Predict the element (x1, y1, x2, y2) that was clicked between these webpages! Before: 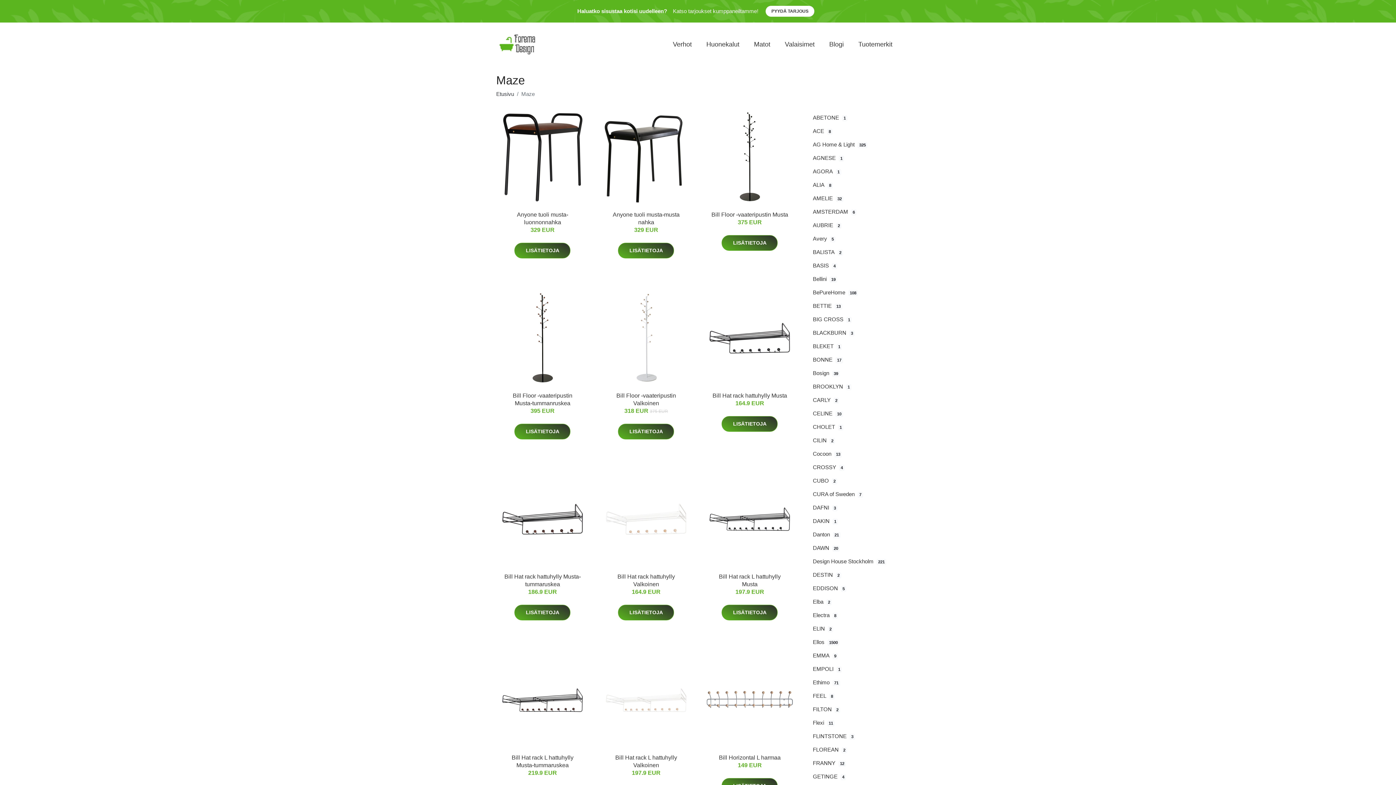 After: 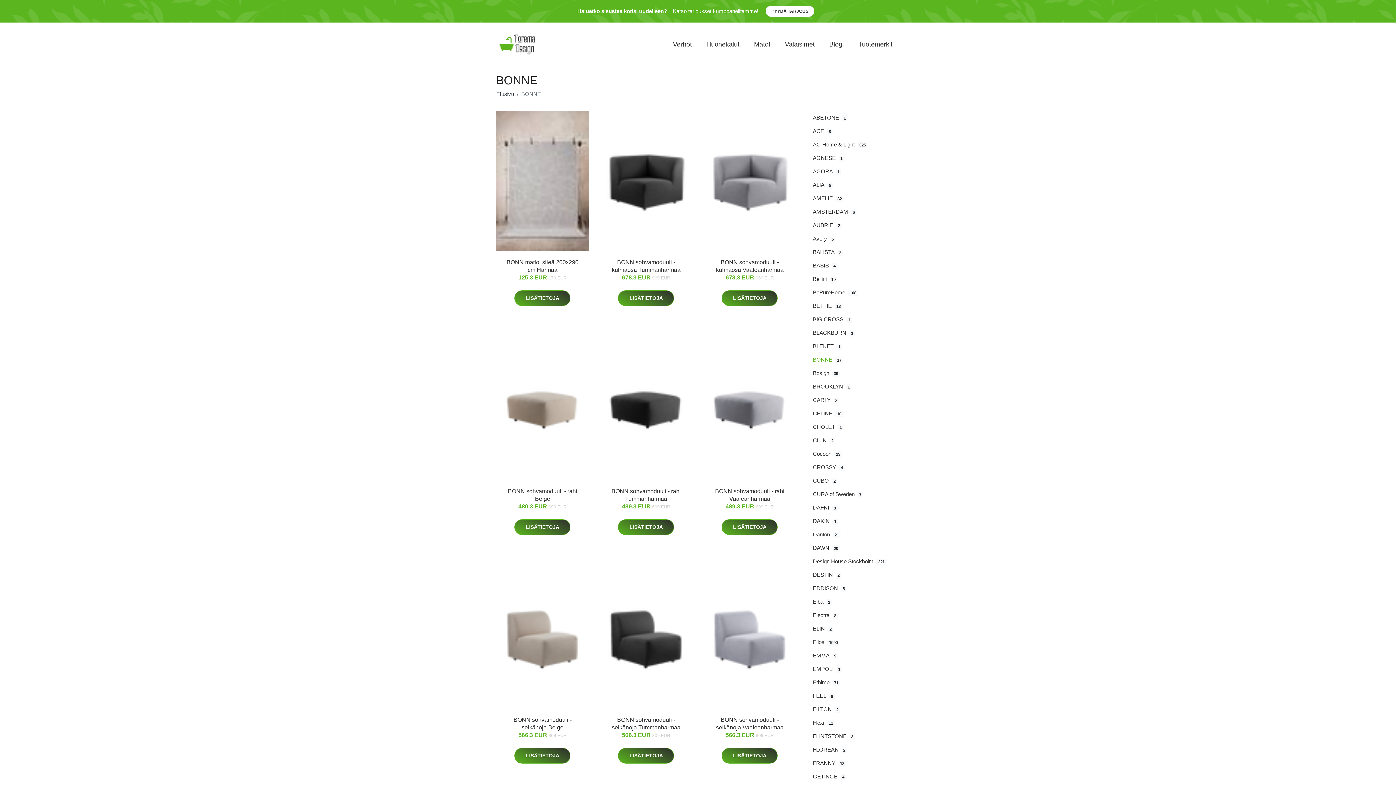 Action: label: BONNE17 bbox: (807, 353, 900, 366)